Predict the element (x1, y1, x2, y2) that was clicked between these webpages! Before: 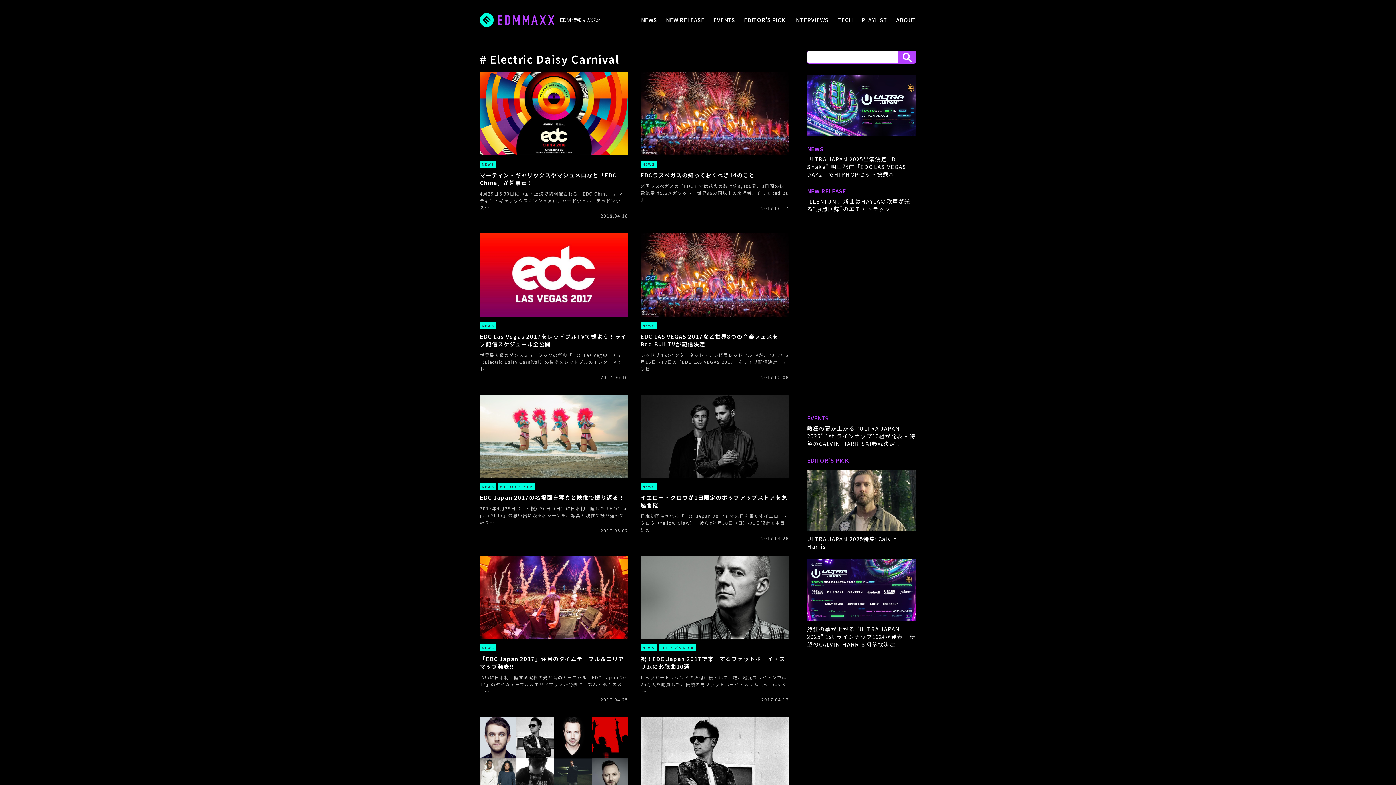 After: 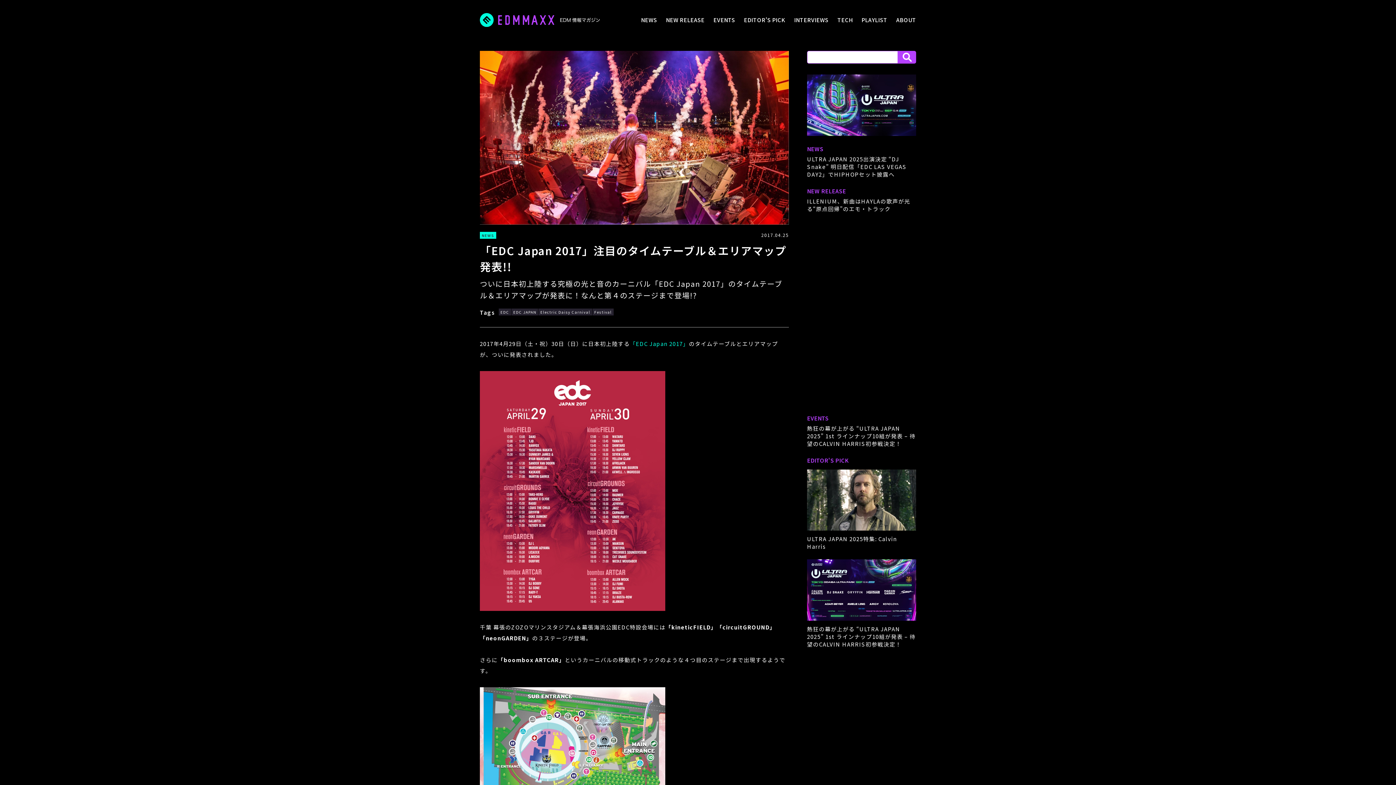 Action: label: NEWS
「EDC Japan 2017」注目のタイムテーブル＆エリアマップ発表!!

ついに日本初上陸する究極の光と音のカーニバル「EDC Japan 2017」のタイムテーブル＆エリアマップが発表に！なんと第４のステ…

2017.04.25 bbox: (480, 556, 628, 702)